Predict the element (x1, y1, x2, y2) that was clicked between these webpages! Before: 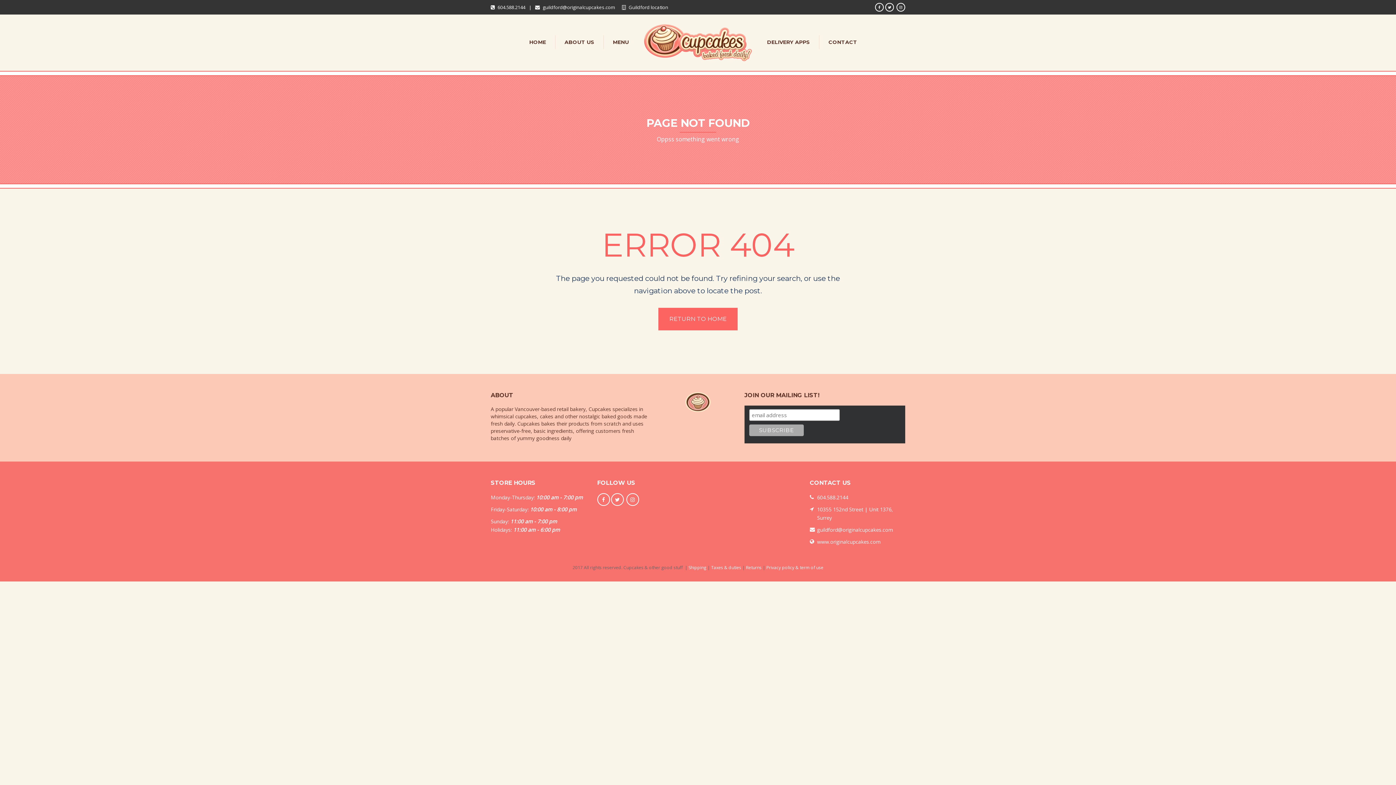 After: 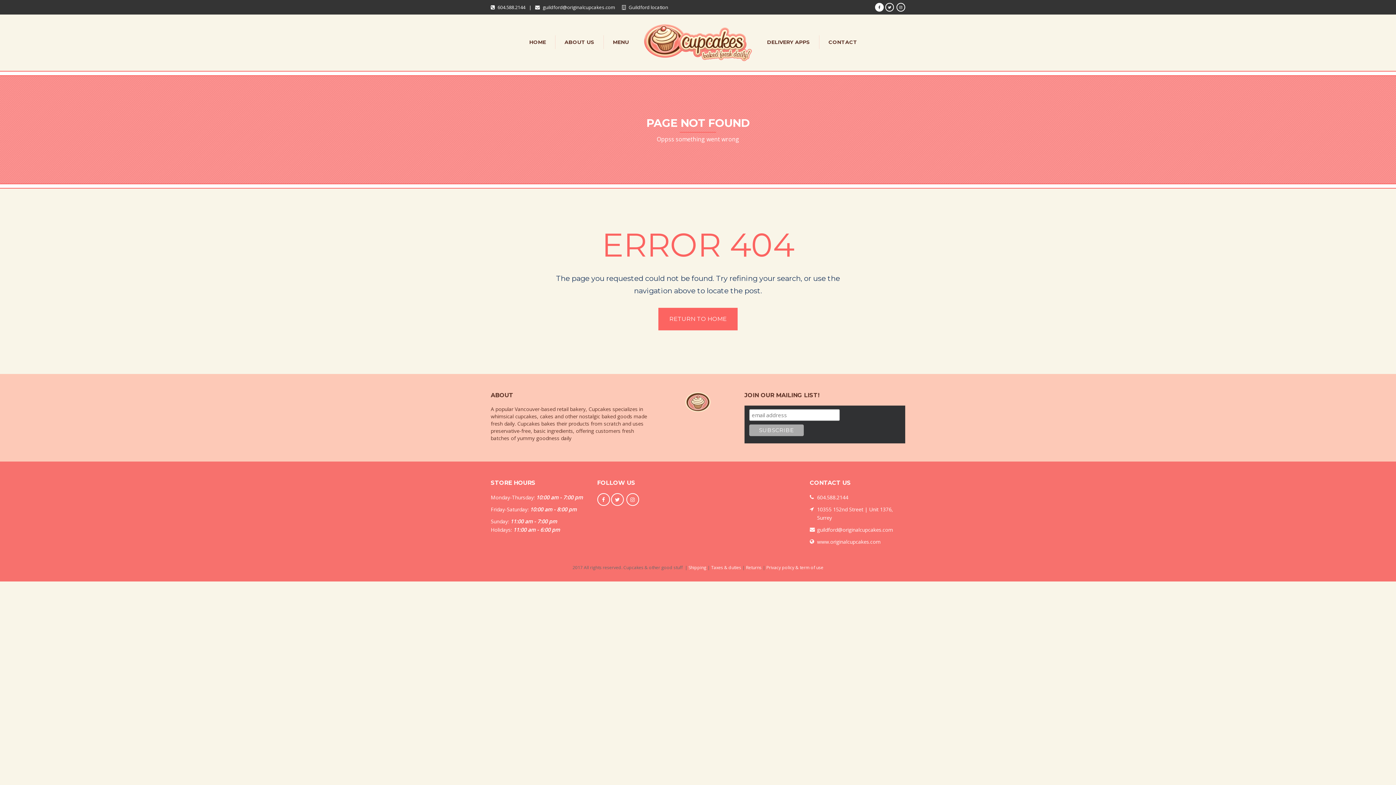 Action: bbox: (876, 3, 883, 11)